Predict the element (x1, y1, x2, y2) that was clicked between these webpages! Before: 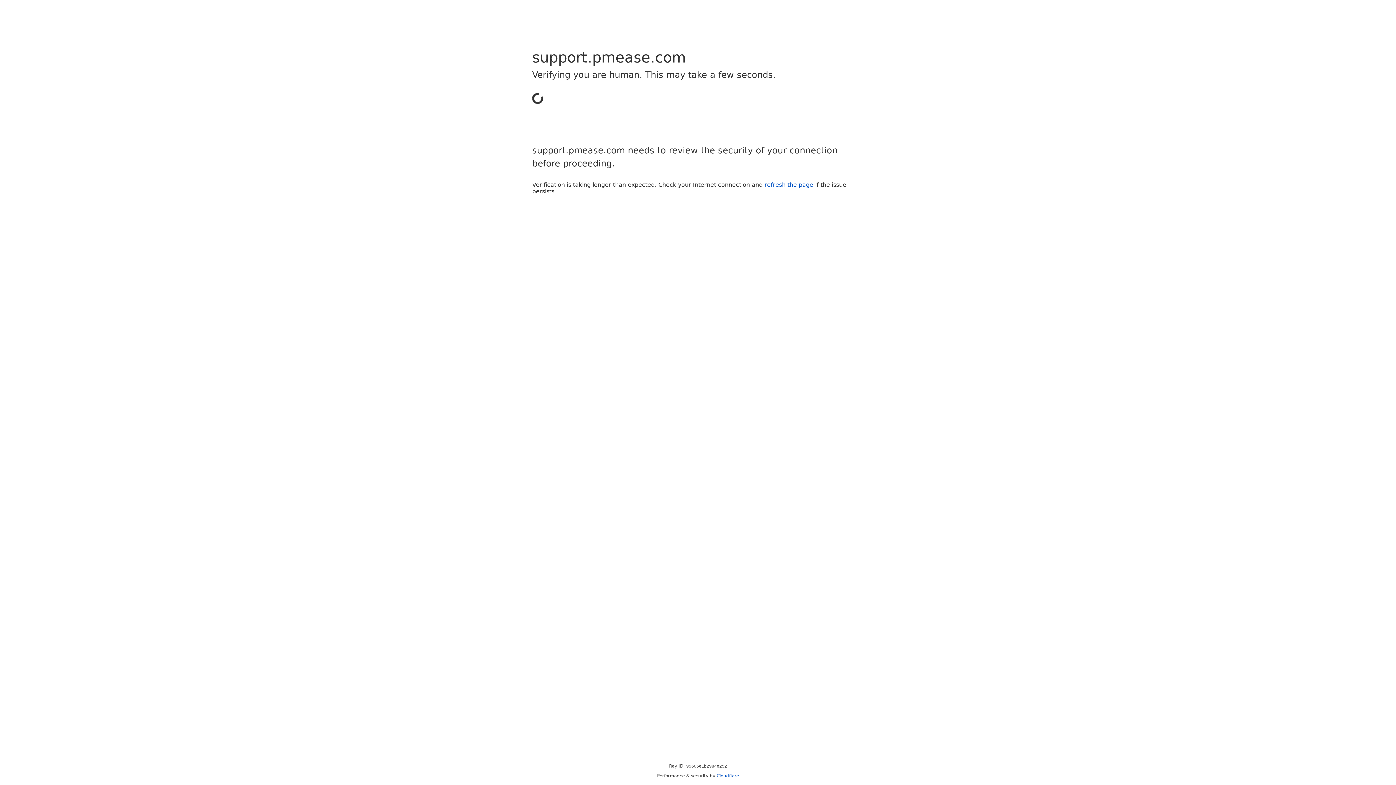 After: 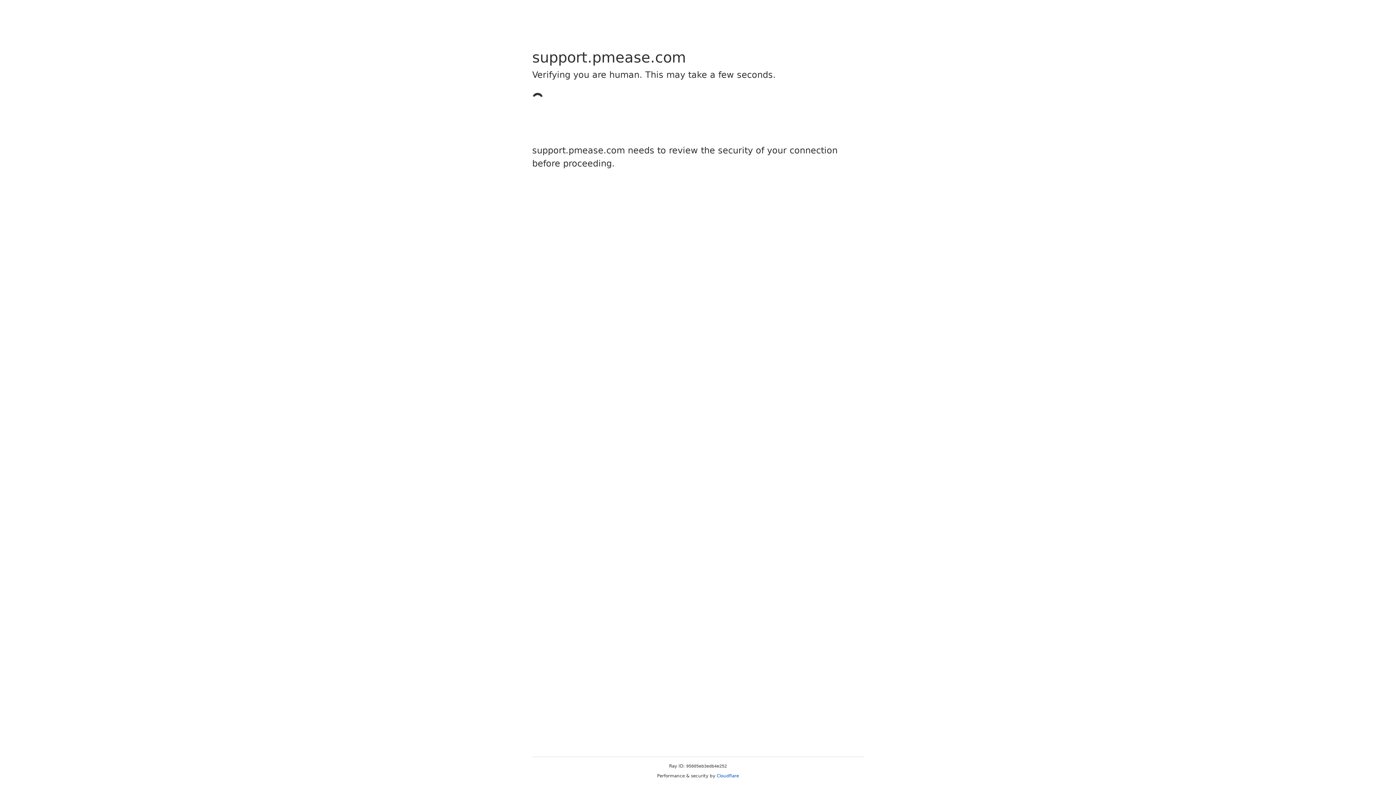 Action: label: Cloudflare bbox: (716, 773, 739, 778)